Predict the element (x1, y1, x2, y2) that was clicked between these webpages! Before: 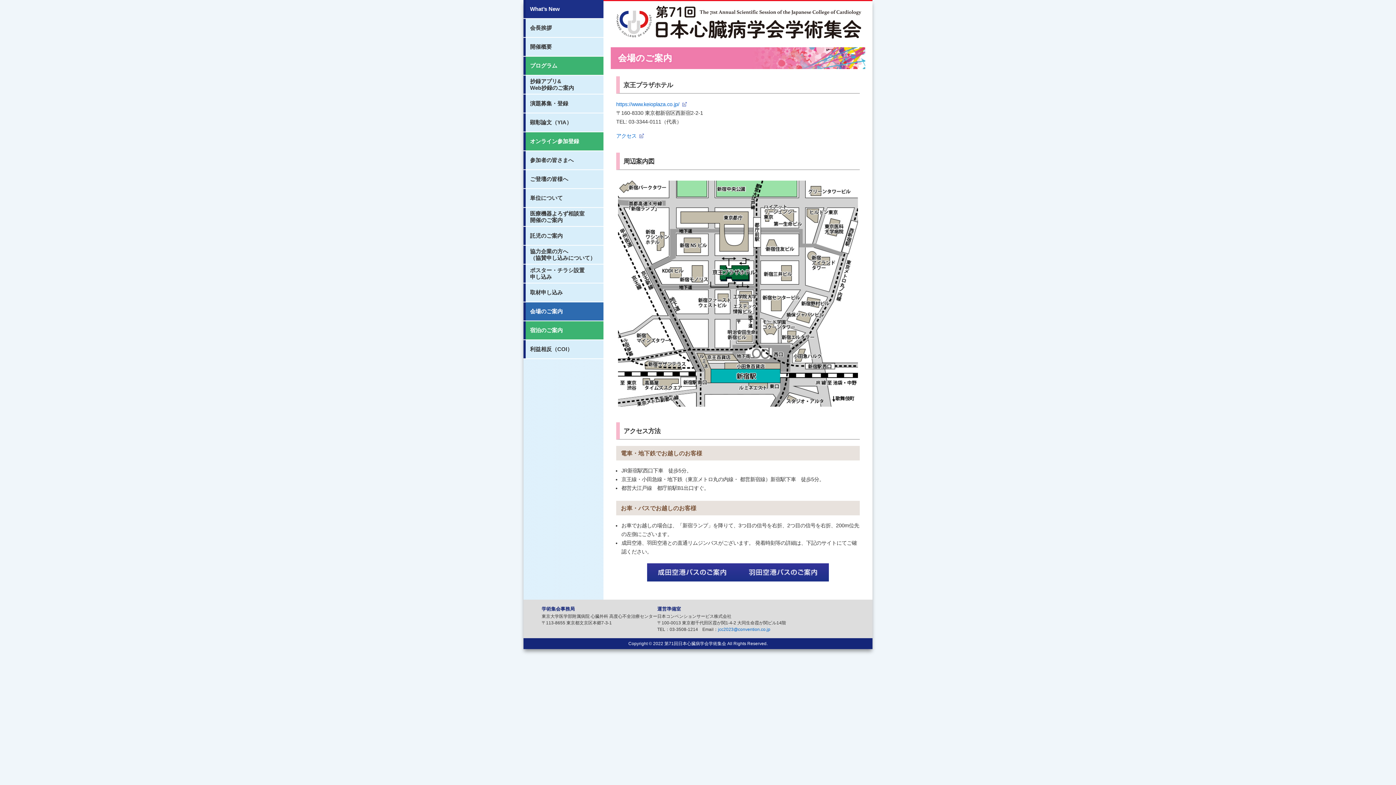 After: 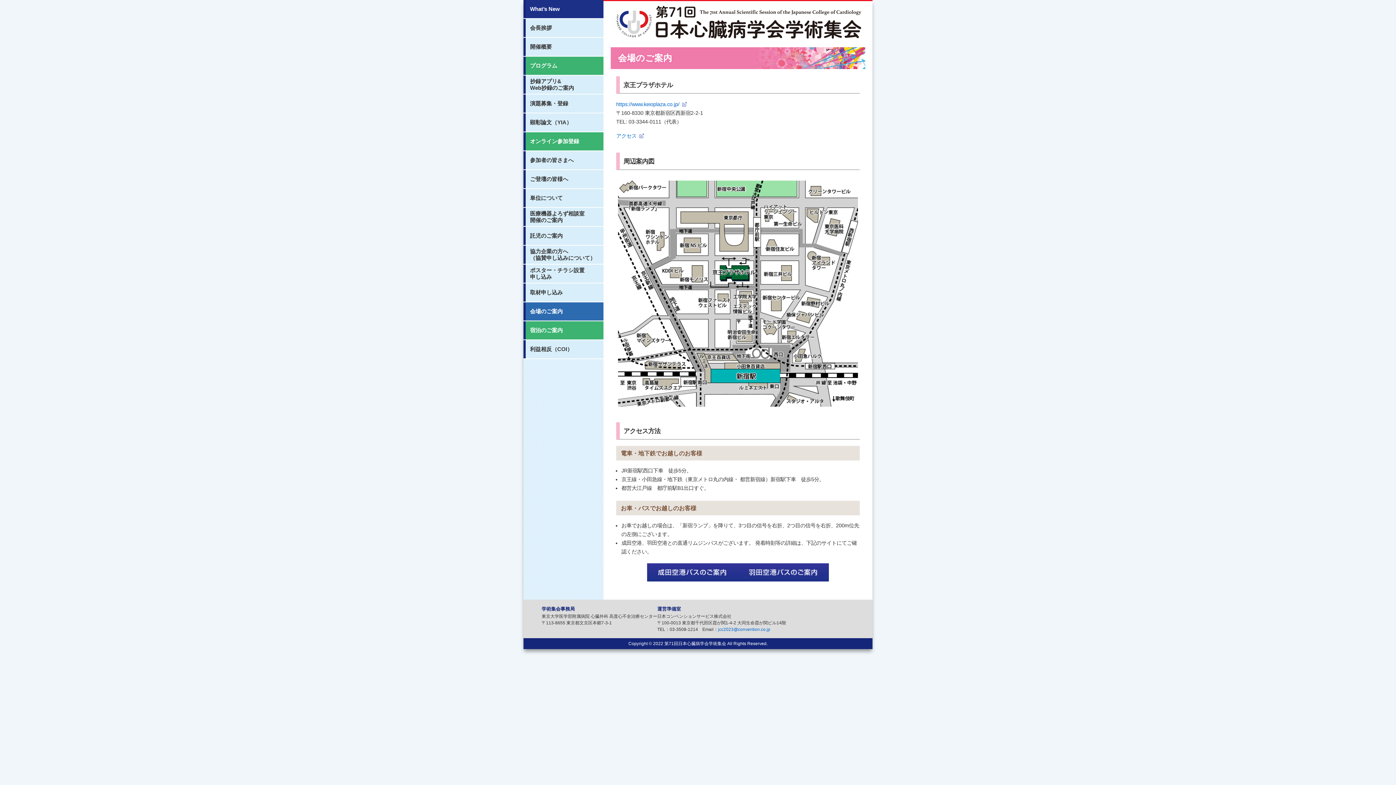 Action: label: 会場のご案内 bbox: (523, 302, 603, 320)